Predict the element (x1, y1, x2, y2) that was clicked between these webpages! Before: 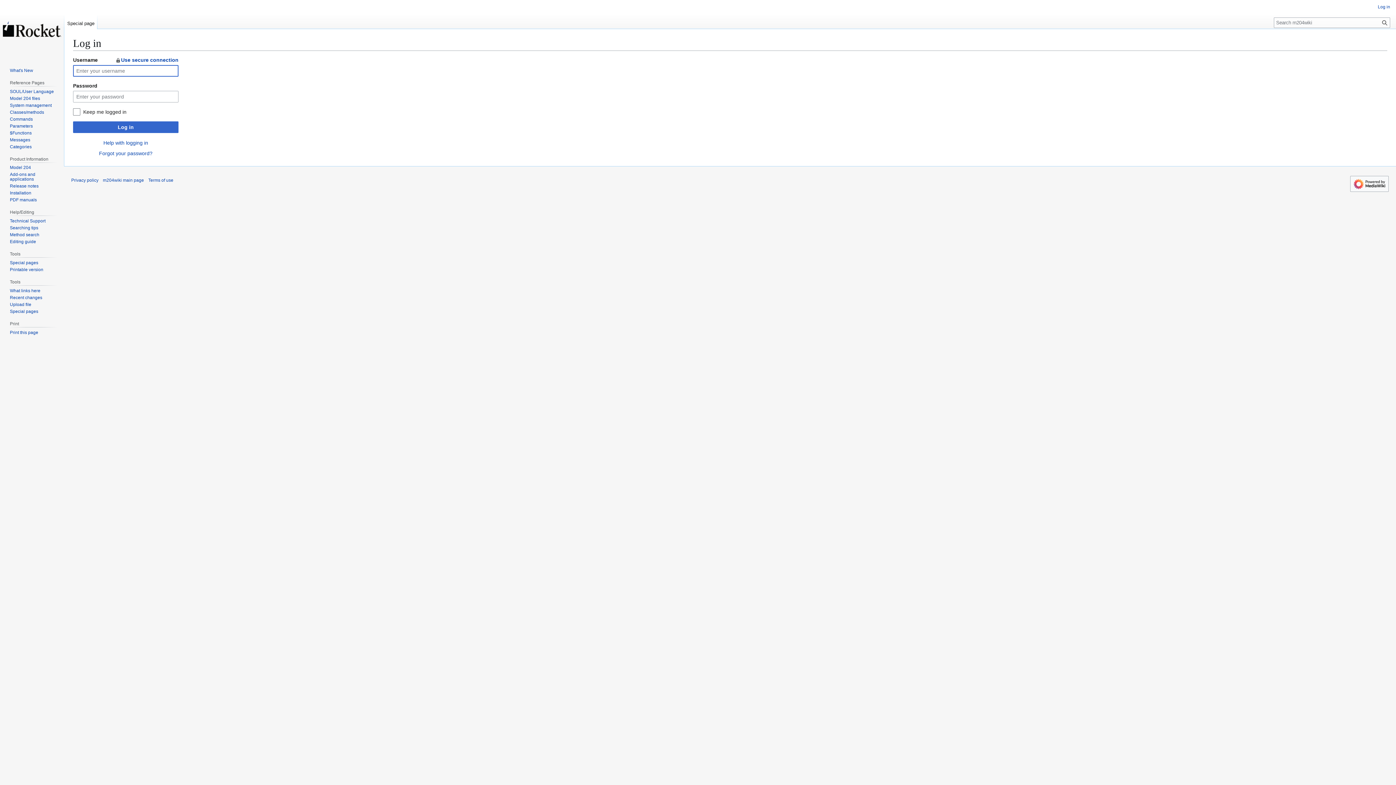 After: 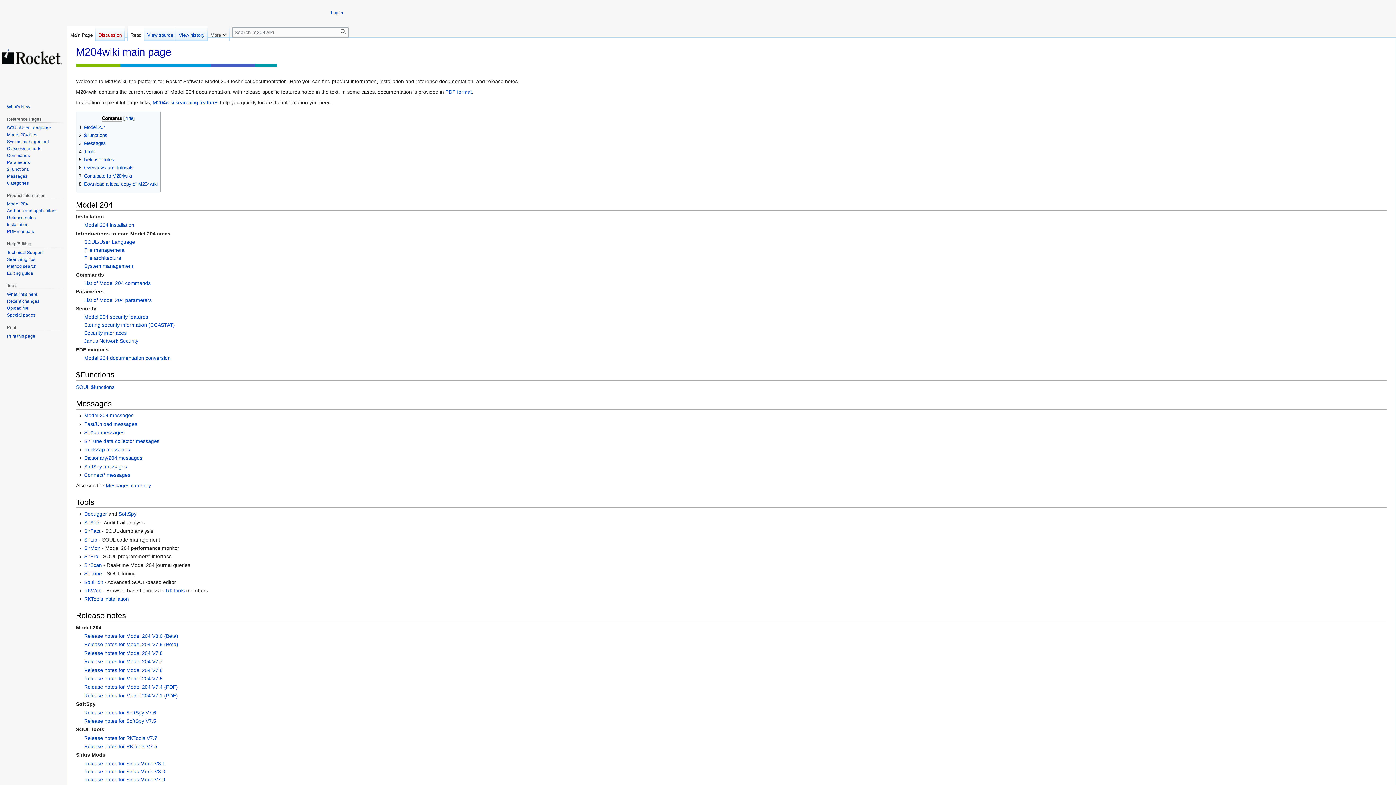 Action: bbox: (2, 0, 61, 58)